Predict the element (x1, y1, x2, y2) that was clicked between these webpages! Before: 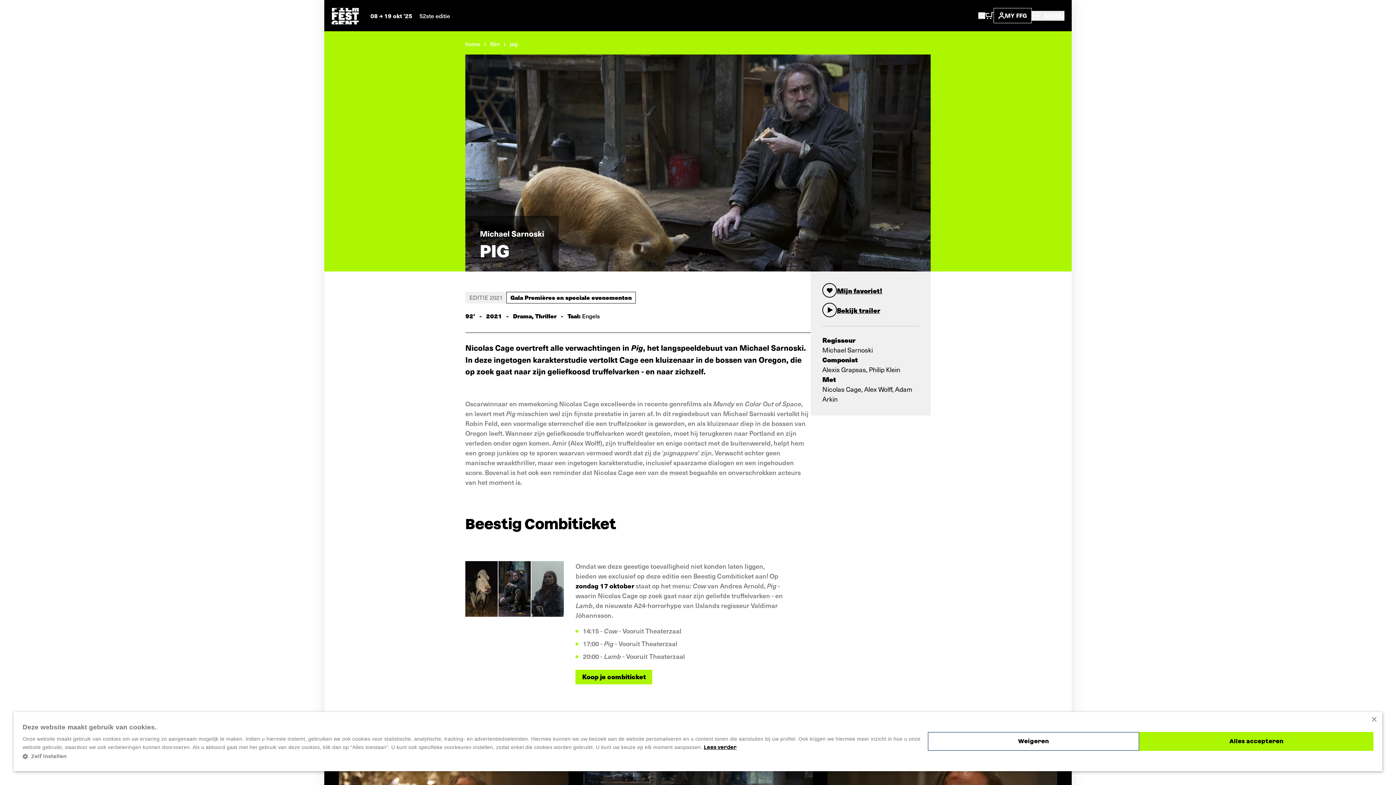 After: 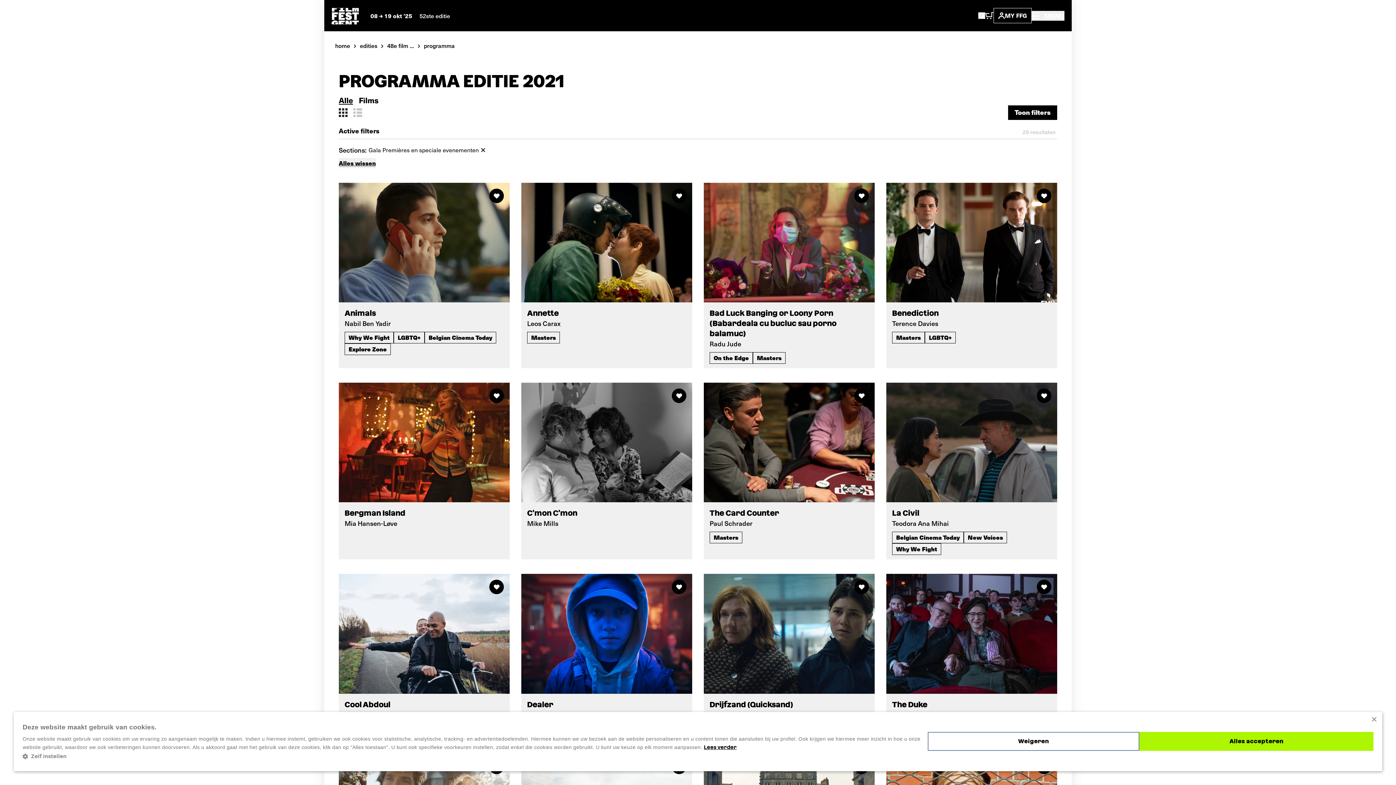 Action: label: Gala Premières en speciale evenementen bbox: (506, 292, 636, 303)